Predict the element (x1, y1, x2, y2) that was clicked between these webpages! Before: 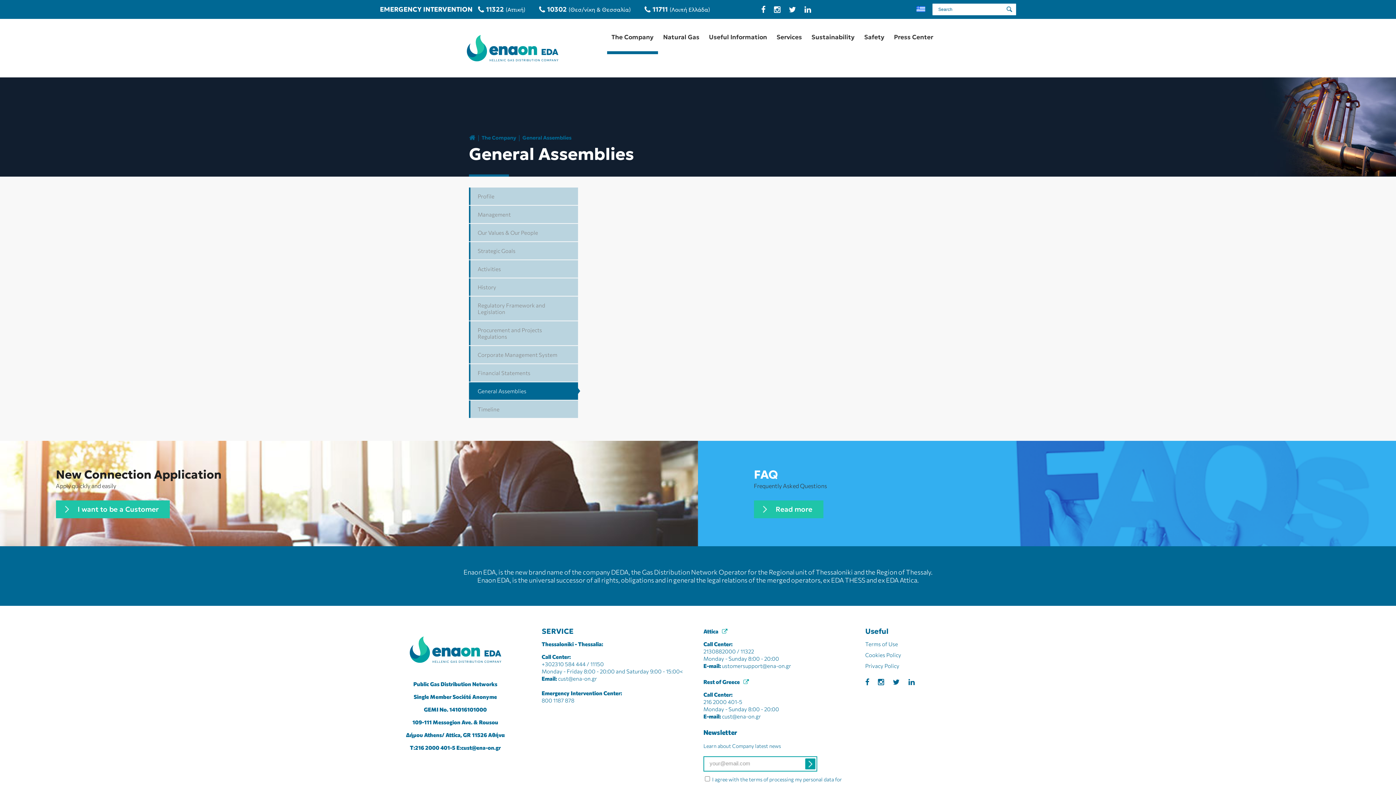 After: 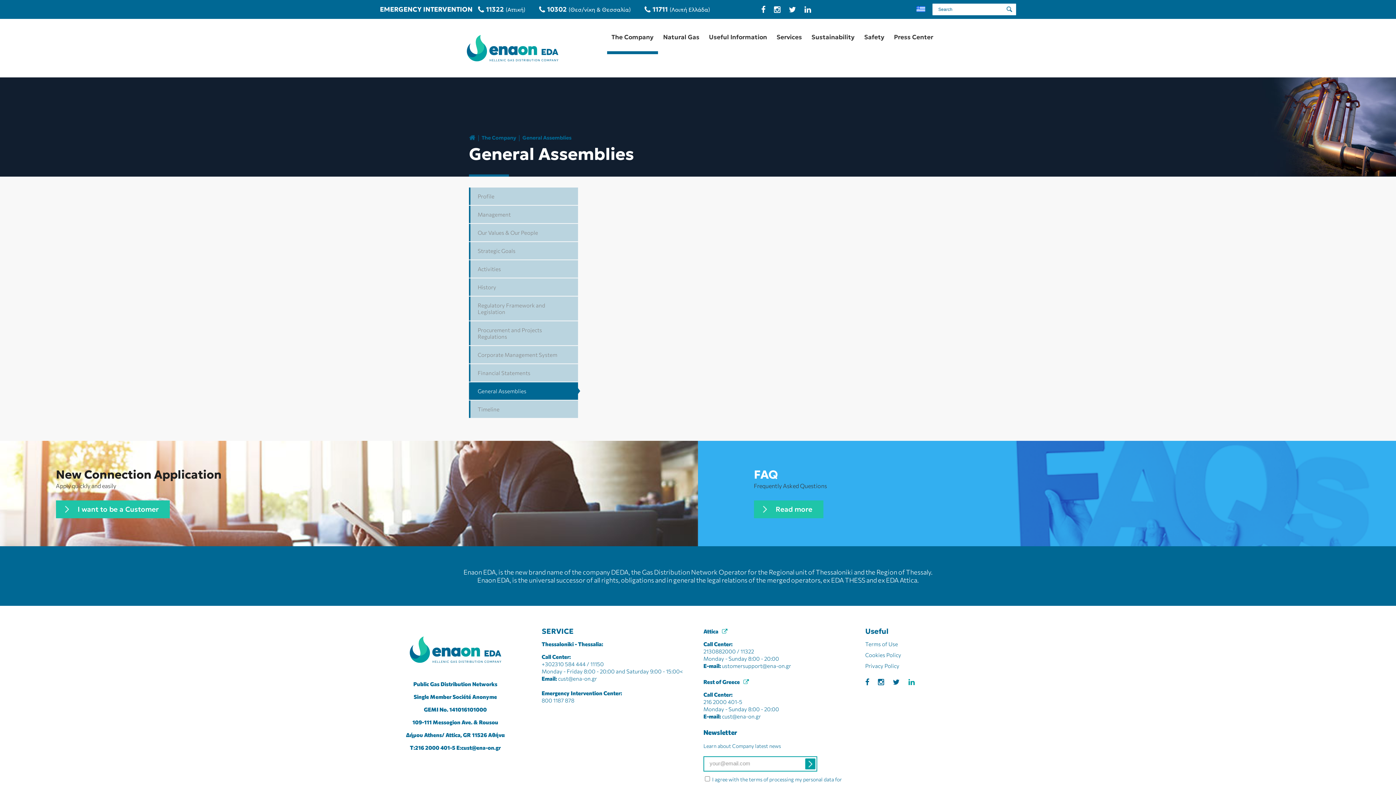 Action: bbox: (908, 677, 914, 686)